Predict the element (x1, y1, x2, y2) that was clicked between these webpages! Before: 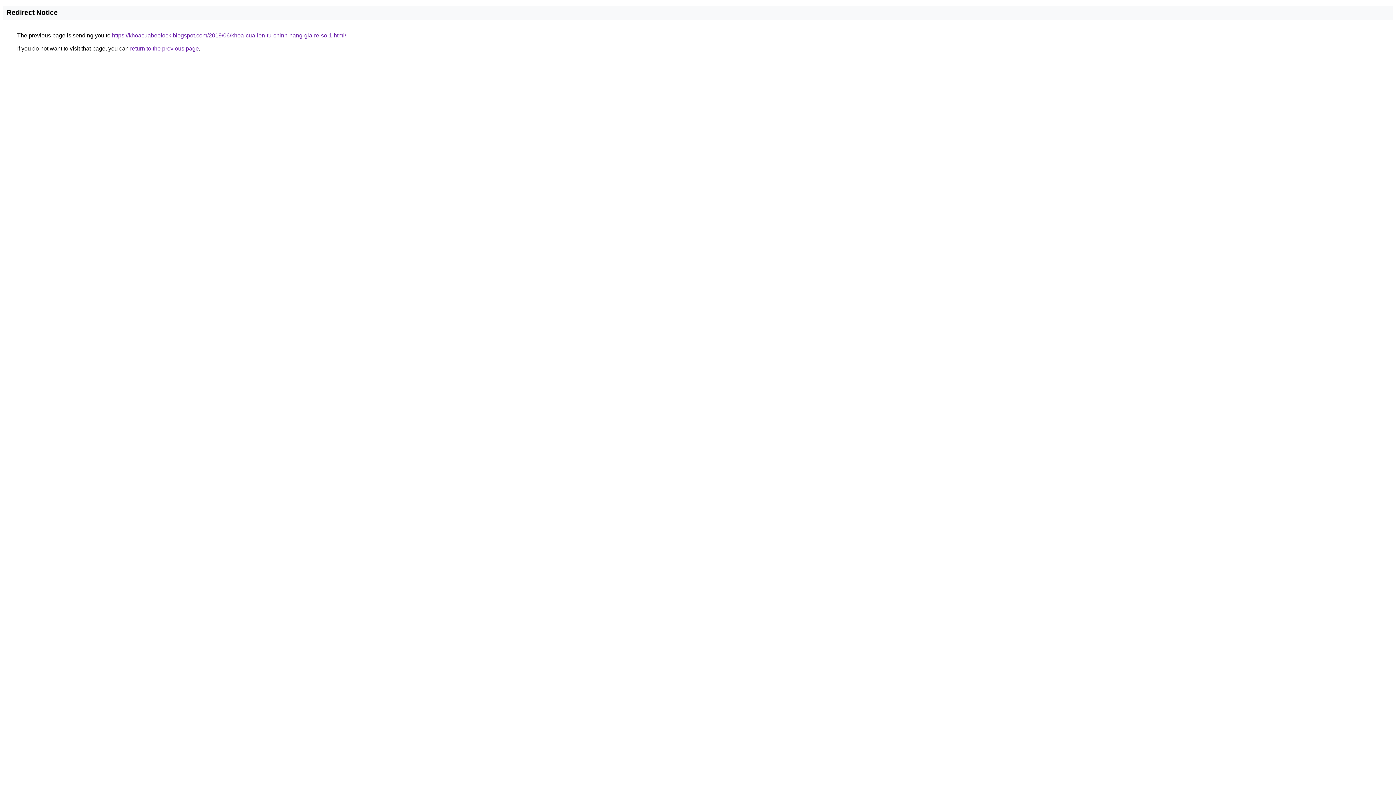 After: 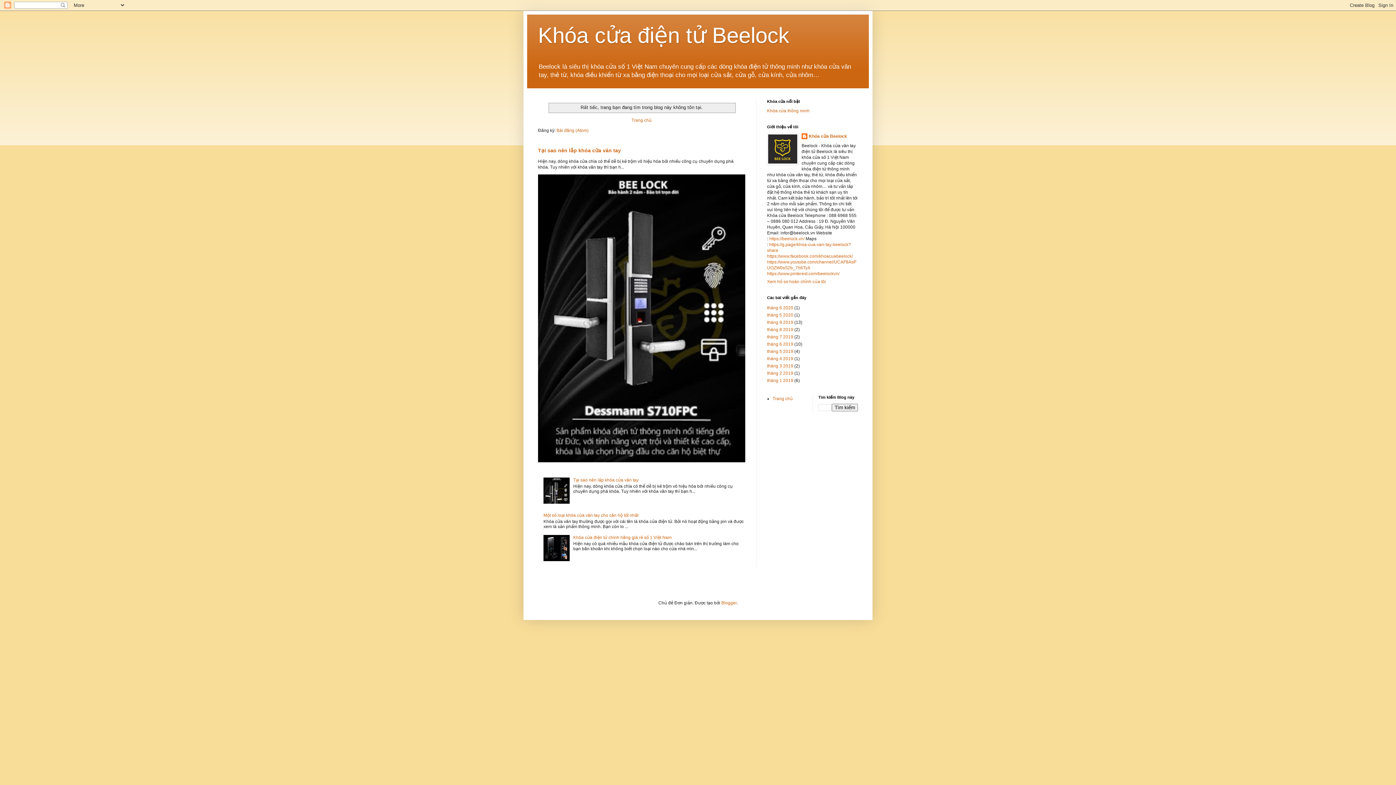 Action: bbox: (112, 32, 346, 38) label: https://khoacuabeelock.blogspot.com/2019/06/khoa-cua-ien-tu-chinh-hang-gia-re-so-1.html/